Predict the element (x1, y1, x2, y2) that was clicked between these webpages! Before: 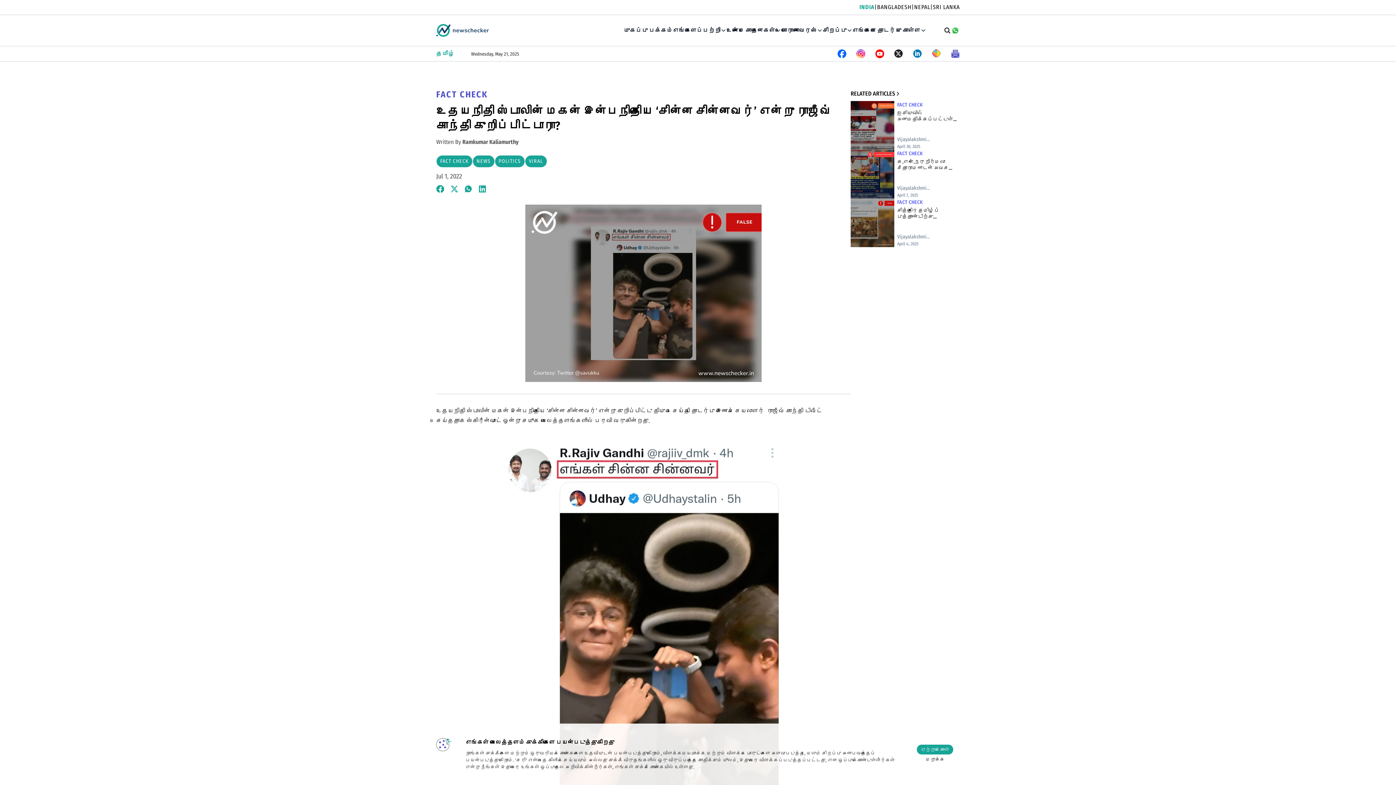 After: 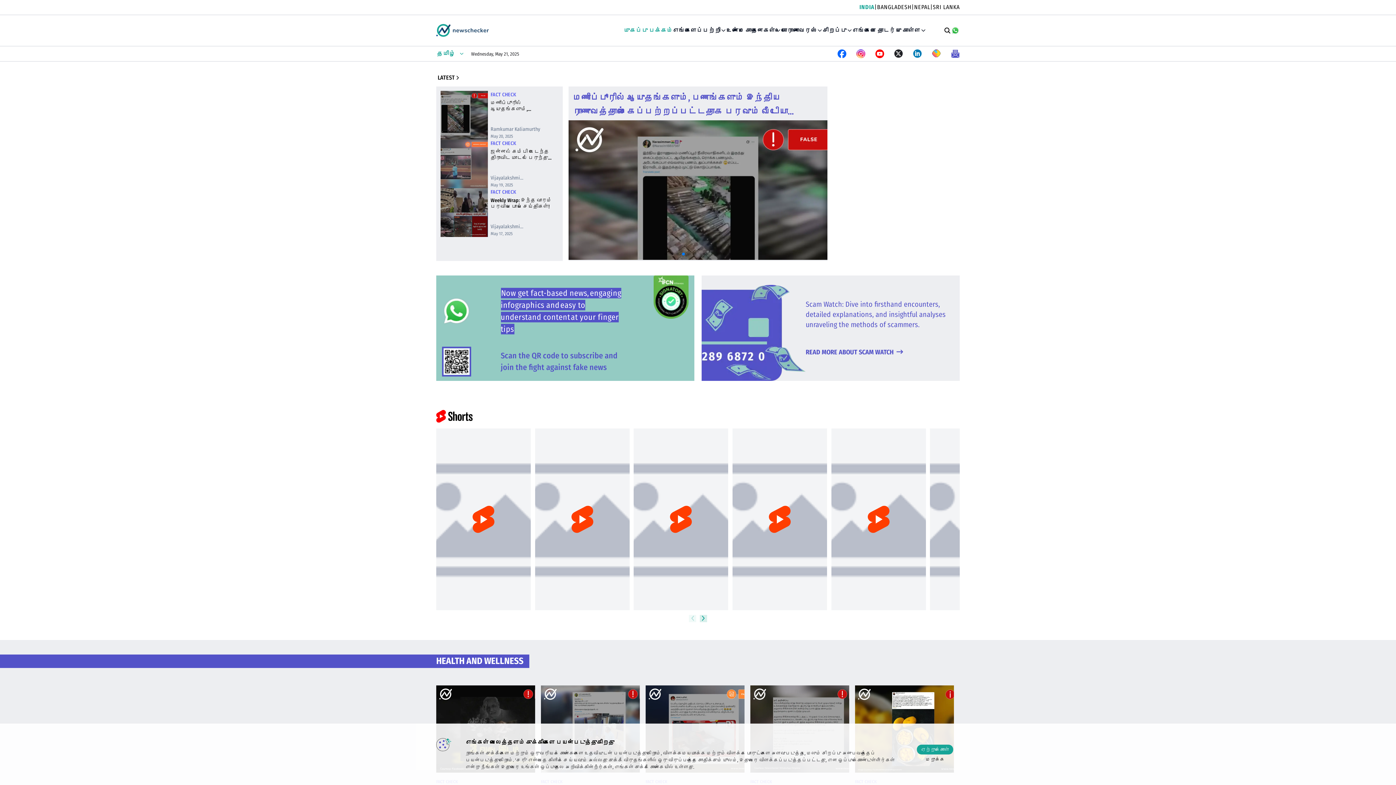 Action: bbox: (624, 26, 673, 34) label: முகப்பு பக்கம்